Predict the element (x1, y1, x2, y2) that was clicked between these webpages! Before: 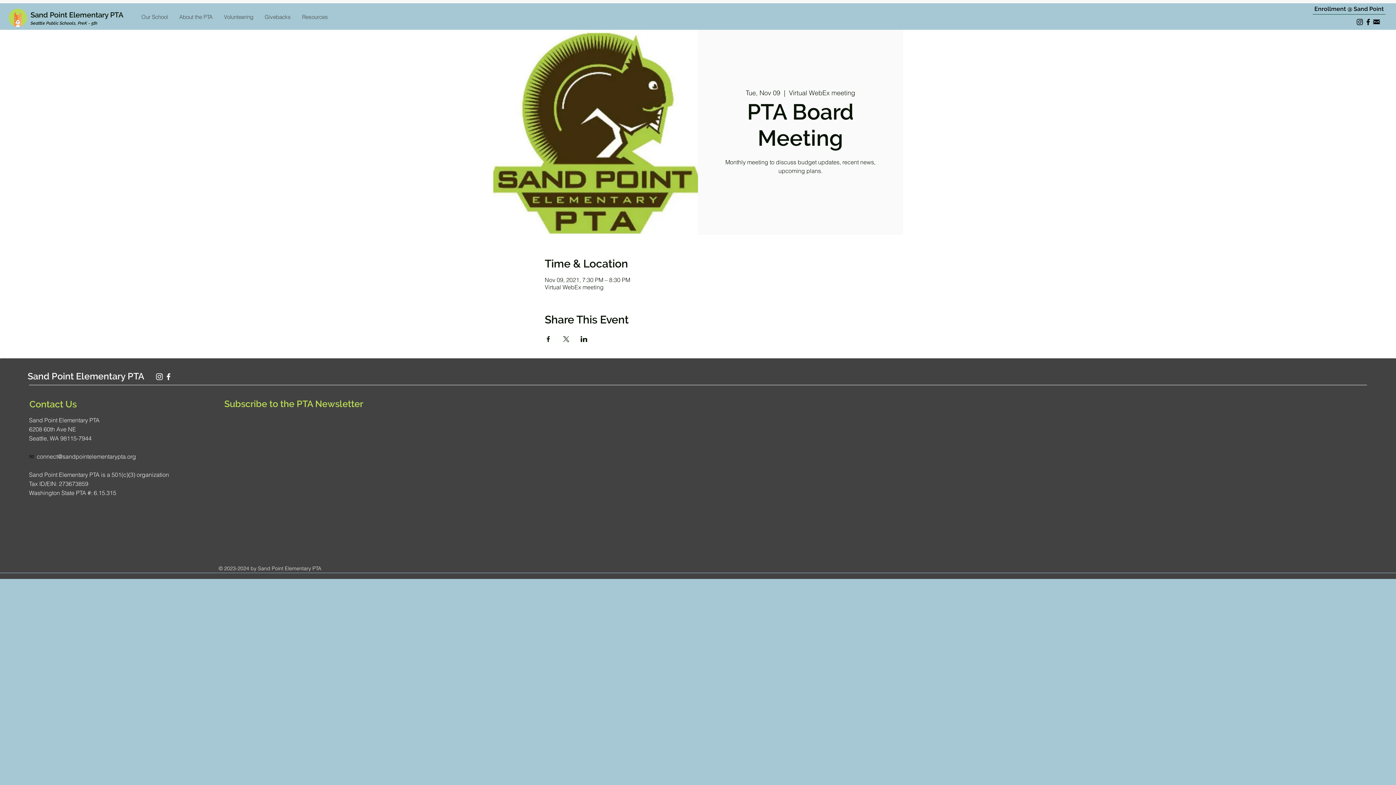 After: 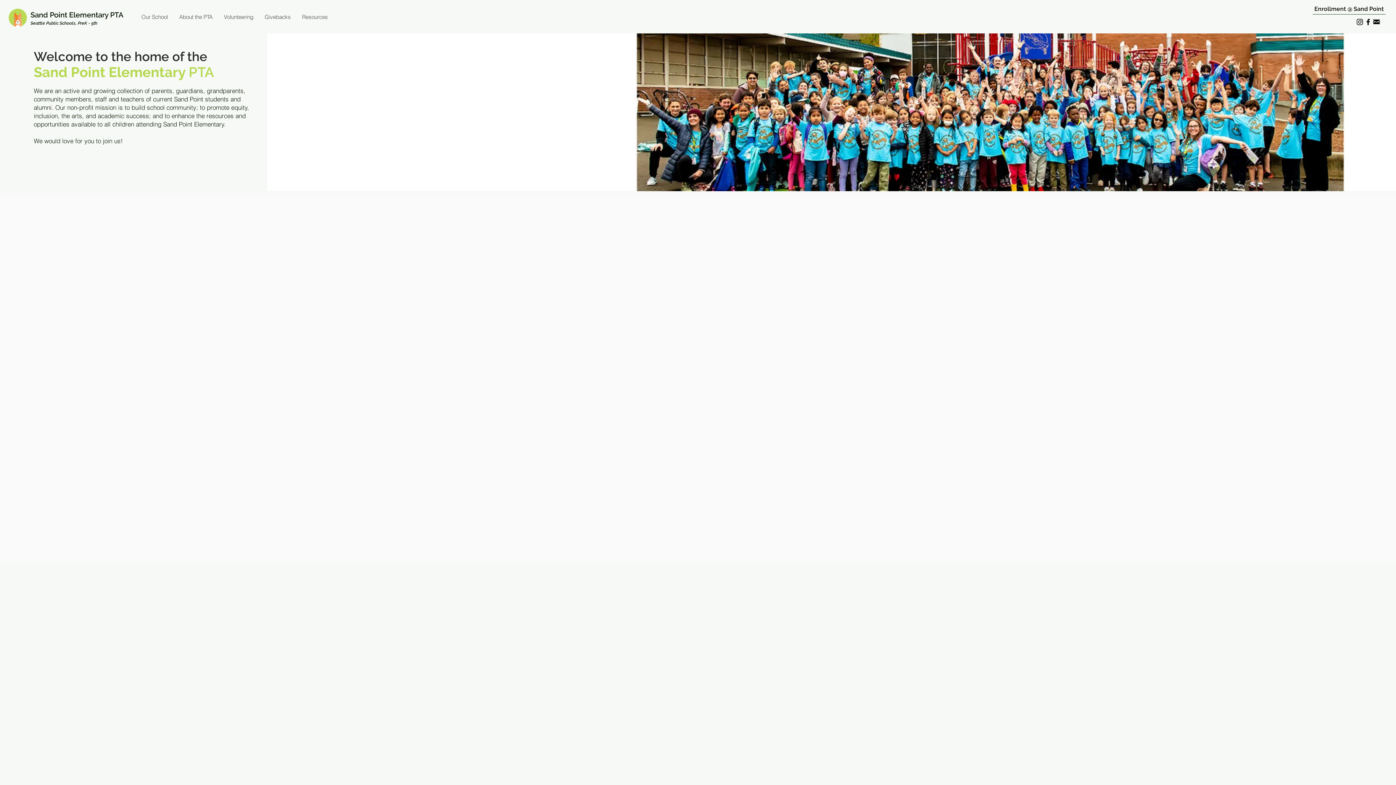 Action: label: Sand Point Elementary PTA bbox: (30, 10, 123, 19)